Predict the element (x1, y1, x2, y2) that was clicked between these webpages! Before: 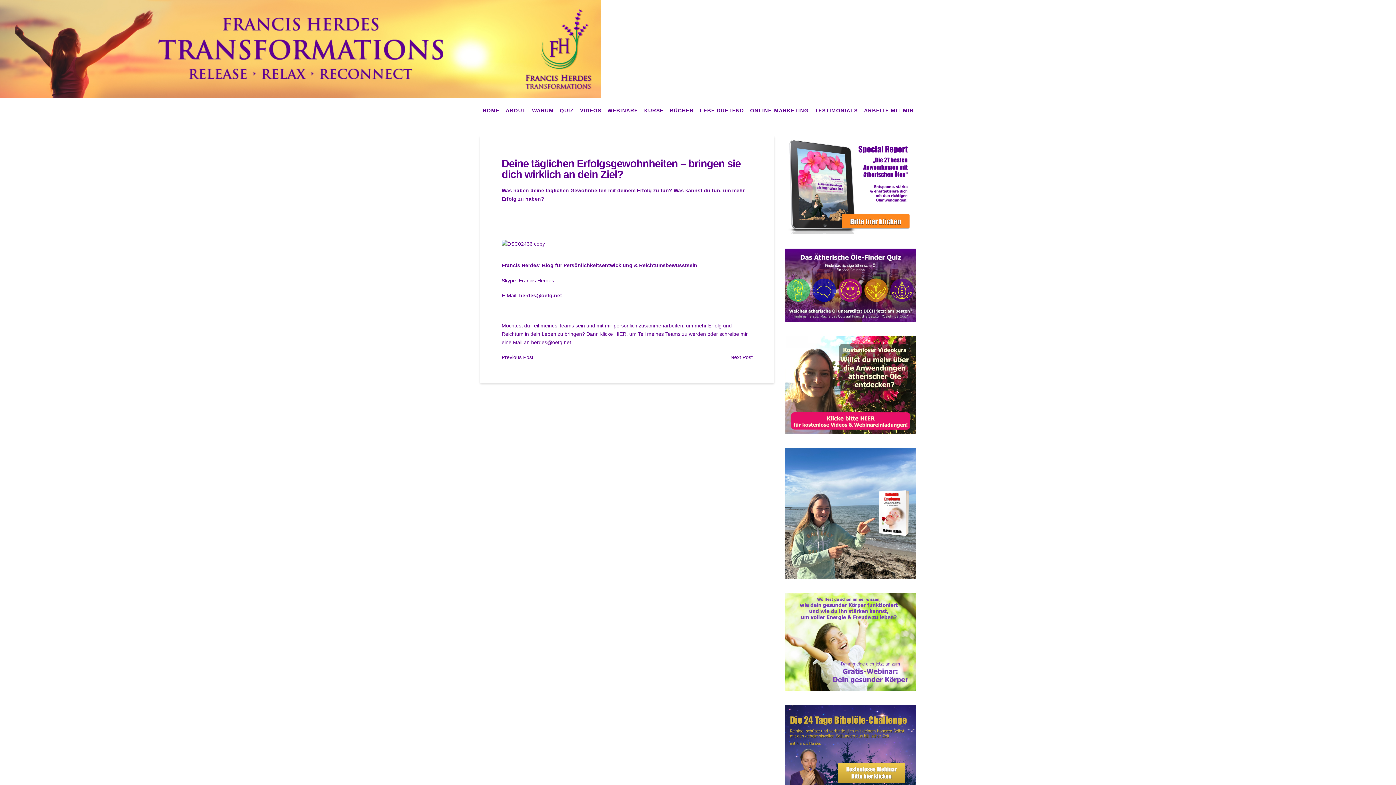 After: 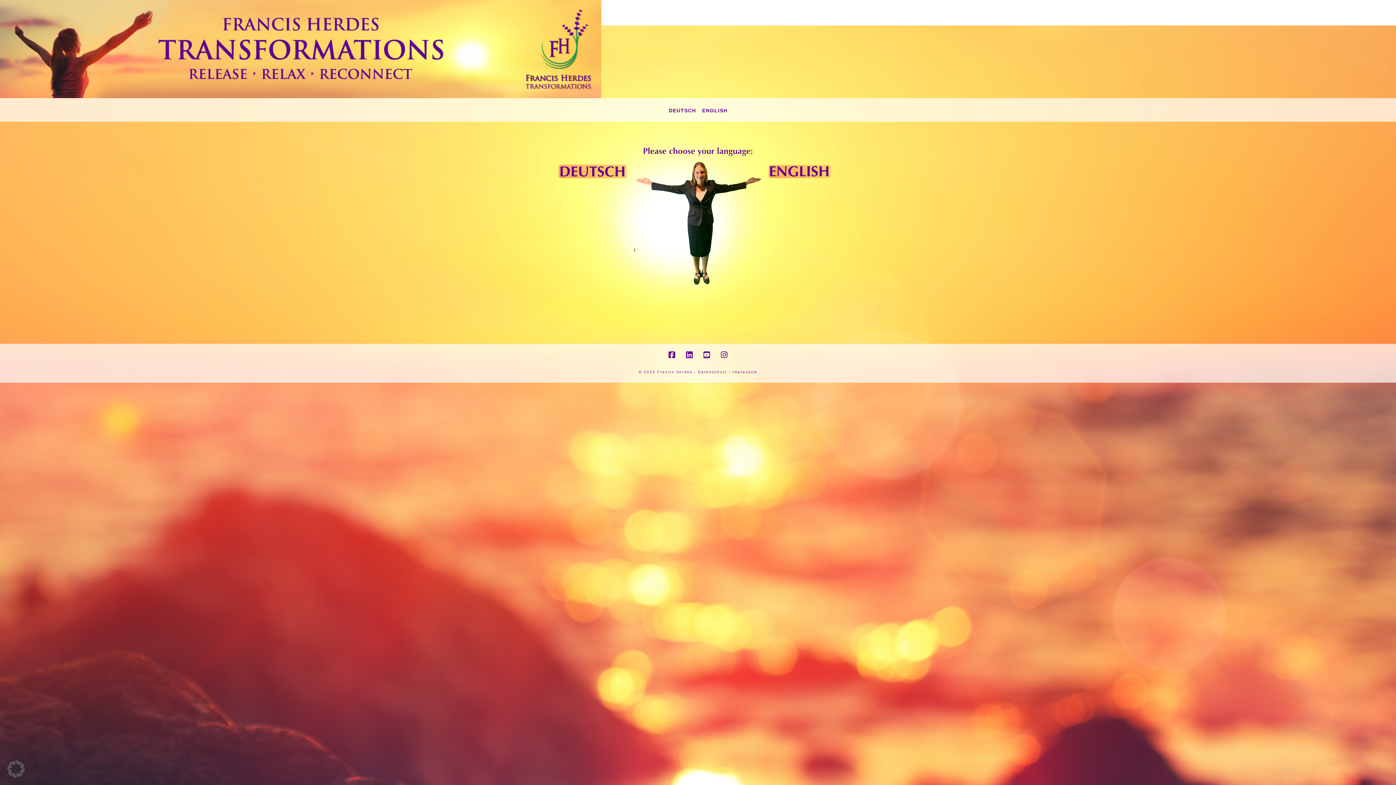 Action: label: Francis Herdes‘ Blog für Persönlichkeitsentwicklung & Reichtumsbewusstsein bbox: (501, 262, 697, 268)